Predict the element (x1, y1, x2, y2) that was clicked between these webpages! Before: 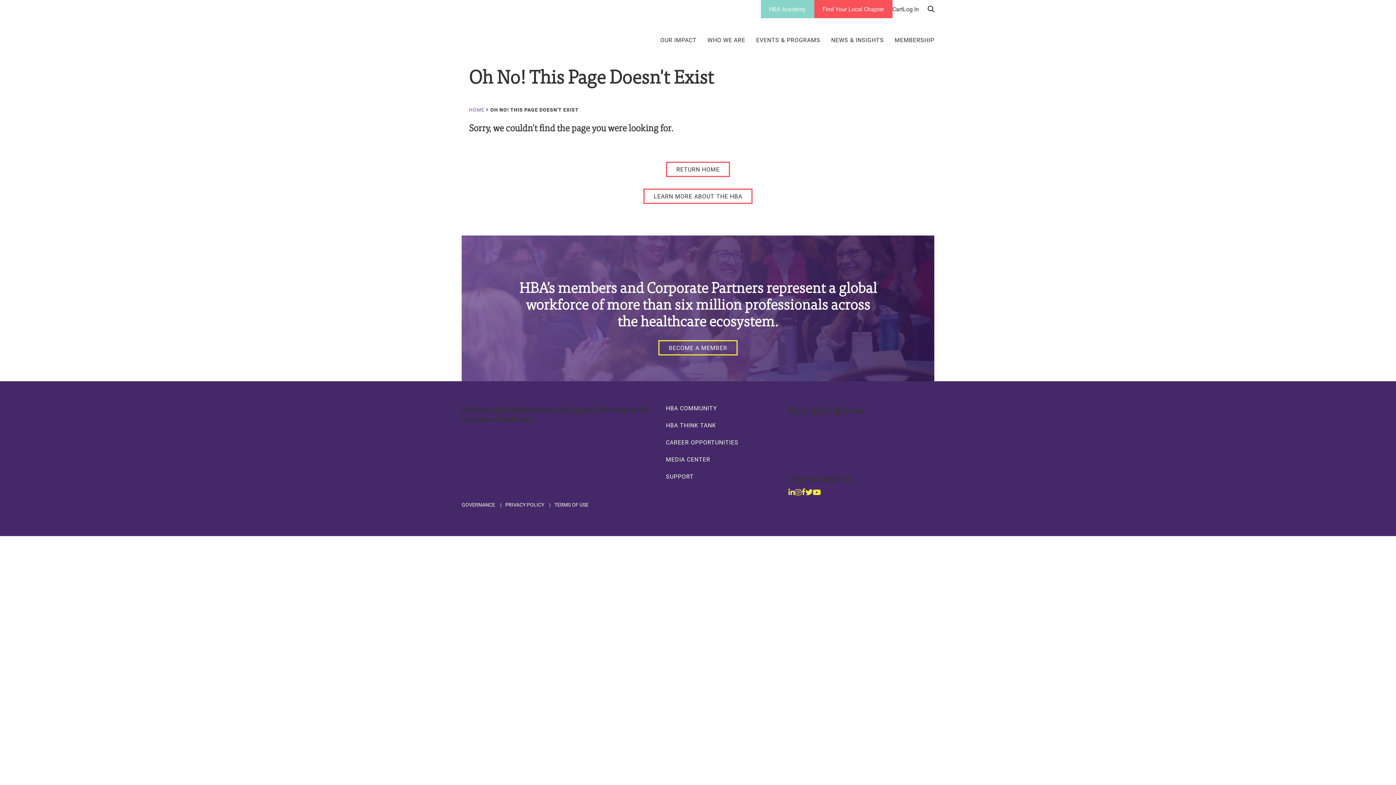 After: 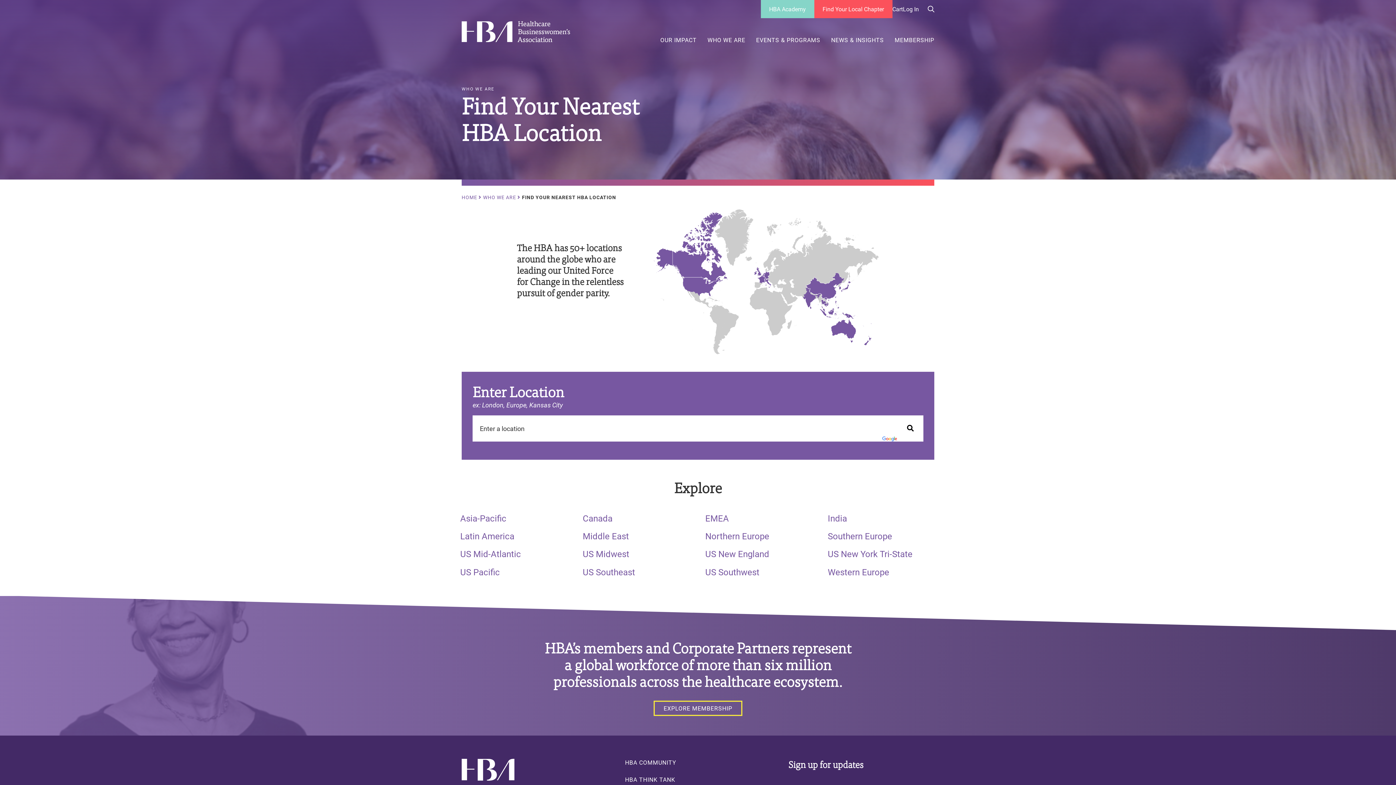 Action: bbox: (814, 0, 892, 18) label: Find Your Local Chapter